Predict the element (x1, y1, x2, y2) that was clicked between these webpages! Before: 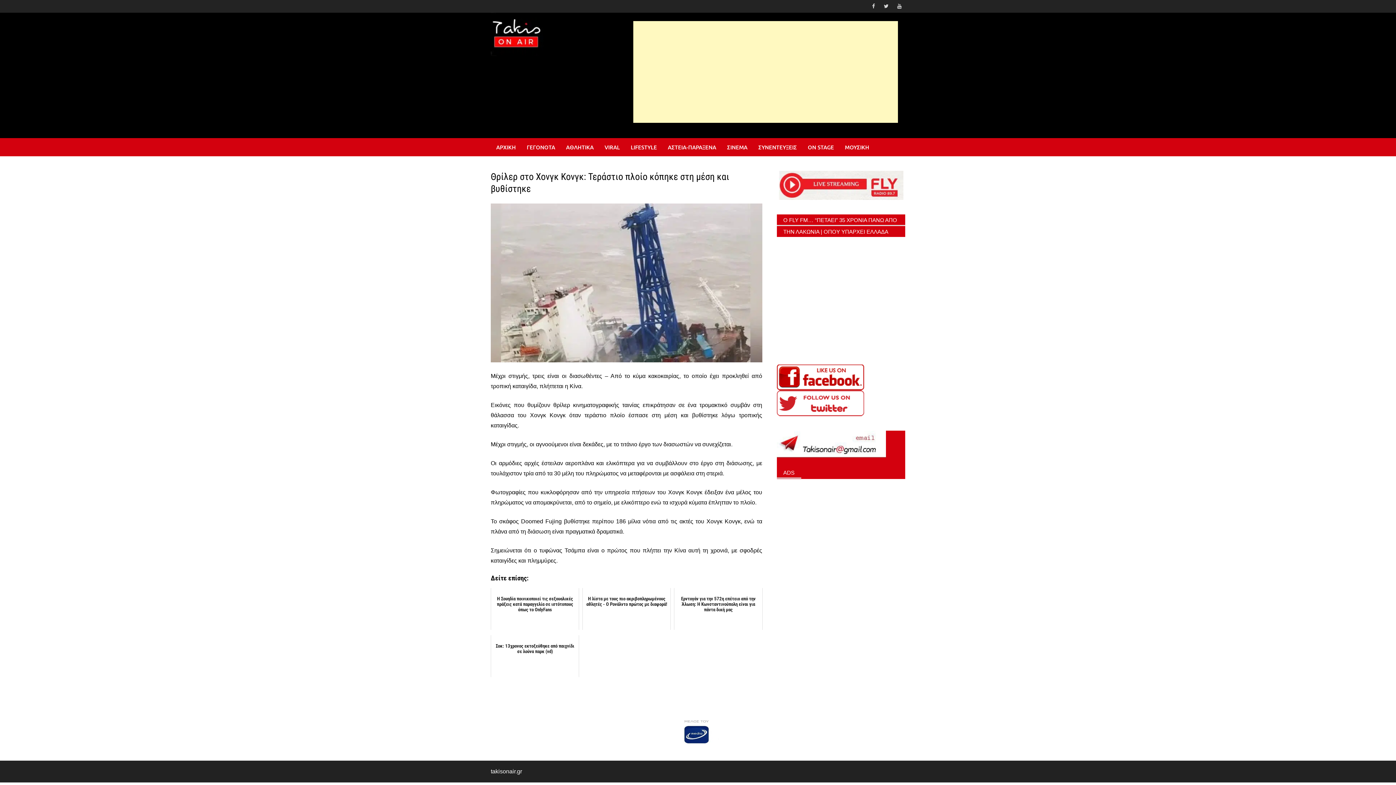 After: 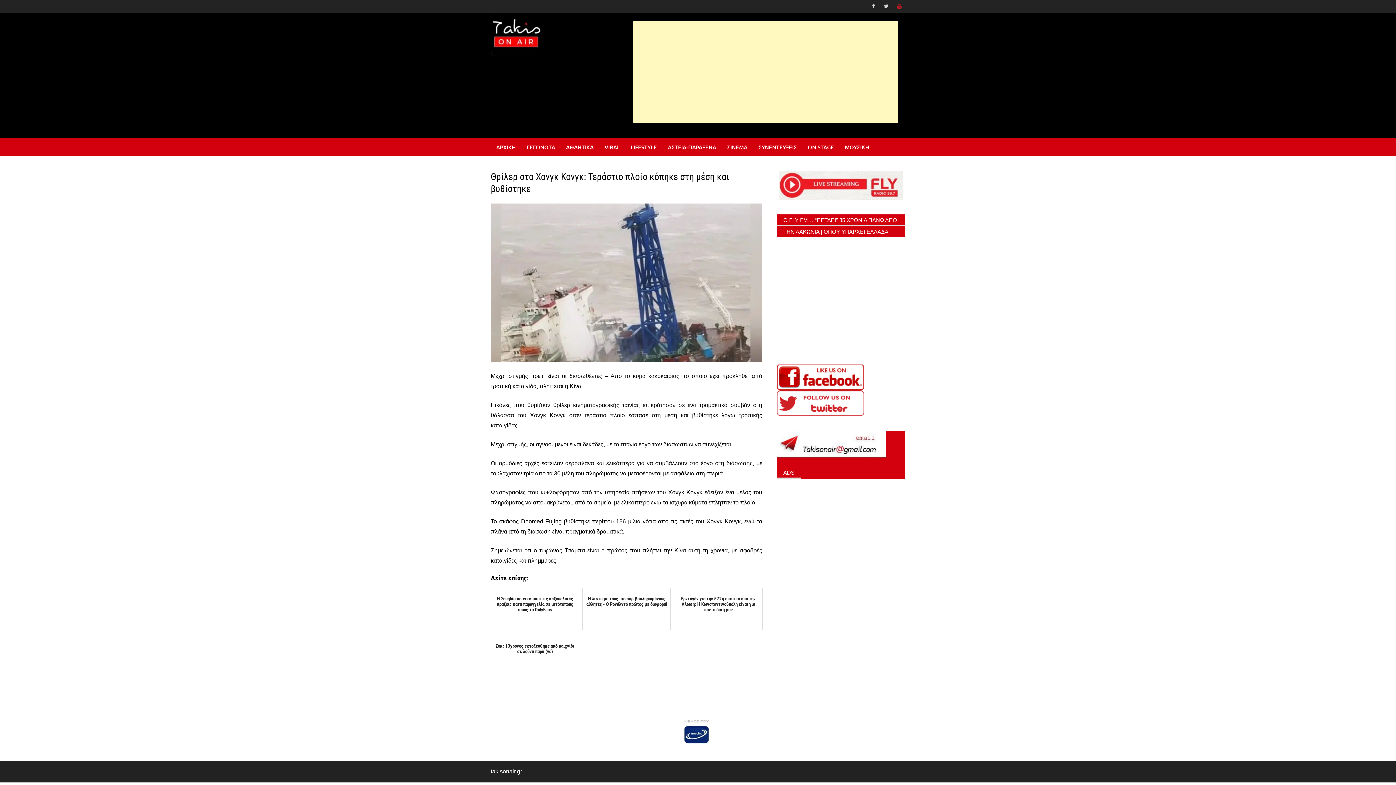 Action: bbox: (893, 1, 905, 10)